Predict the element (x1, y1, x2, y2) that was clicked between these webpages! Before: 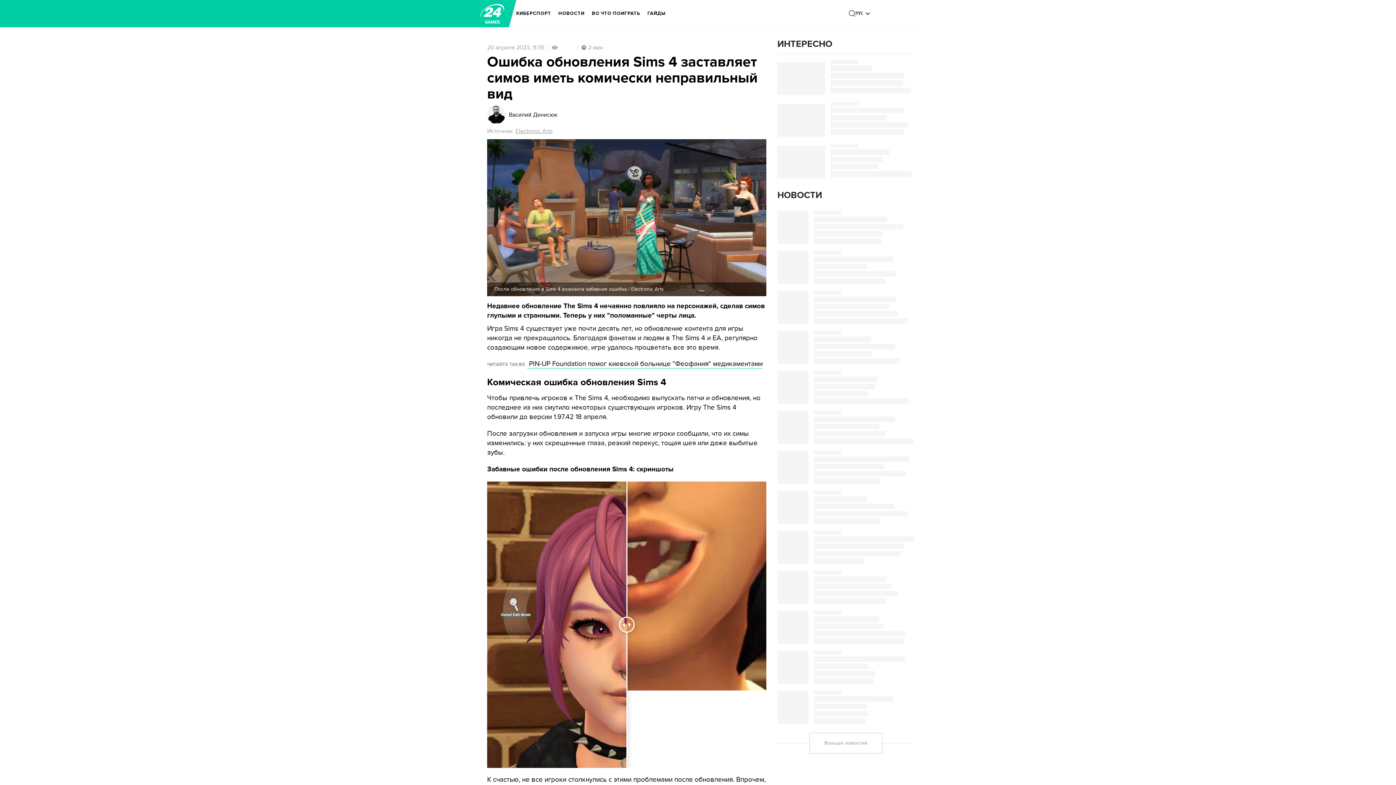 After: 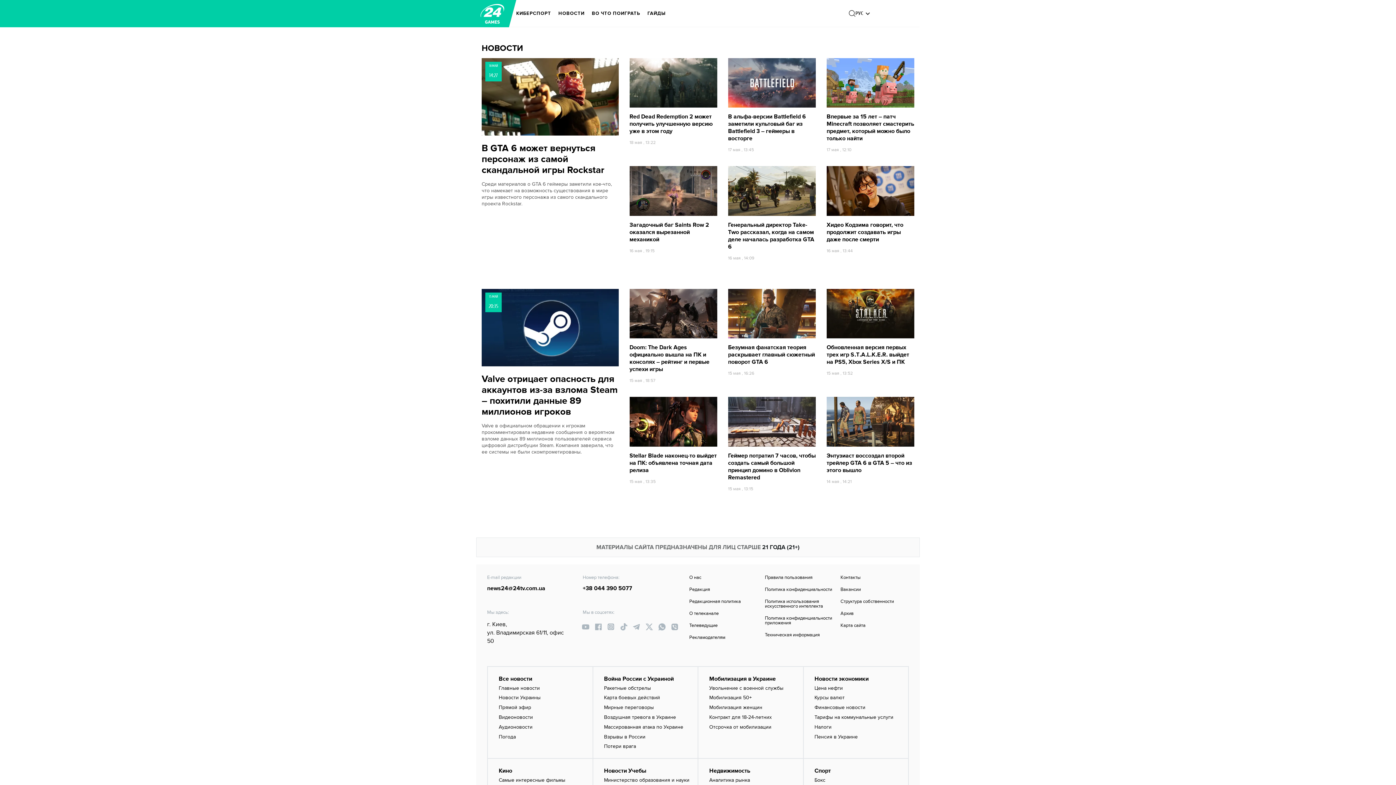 Action: label: НОВОСТИ bbox: (558, 5, 584, 21)